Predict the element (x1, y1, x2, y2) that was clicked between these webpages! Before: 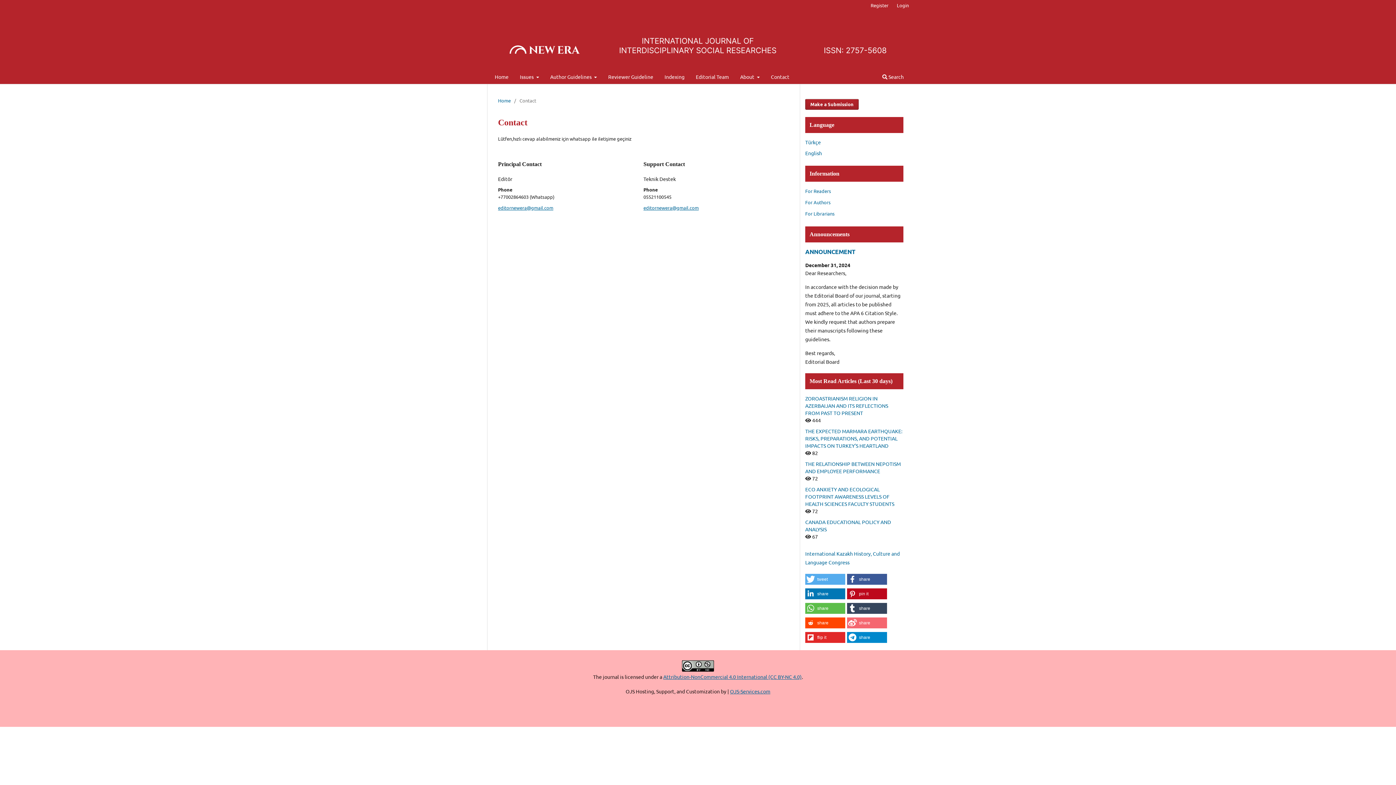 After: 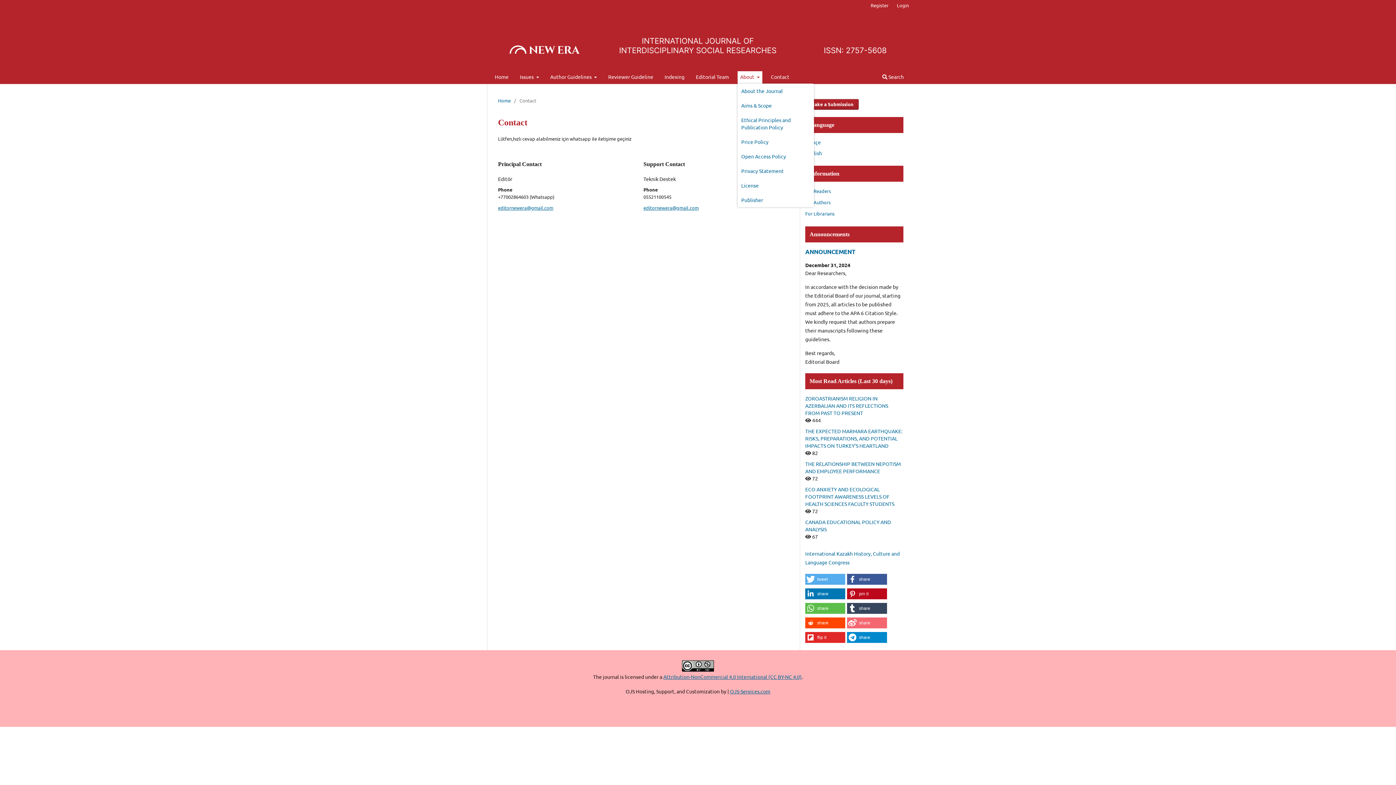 Action: bbox: (737, 71, 762, 83) label: About 